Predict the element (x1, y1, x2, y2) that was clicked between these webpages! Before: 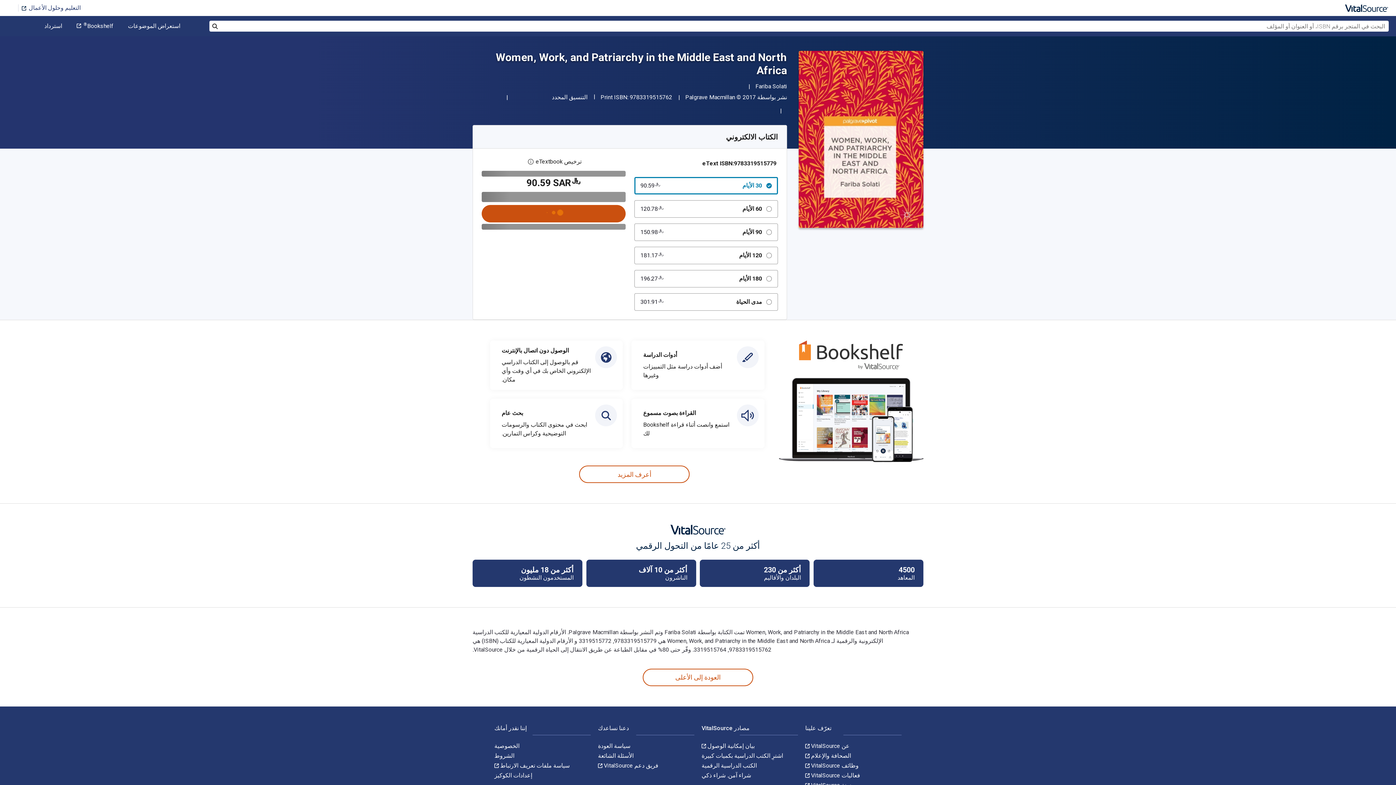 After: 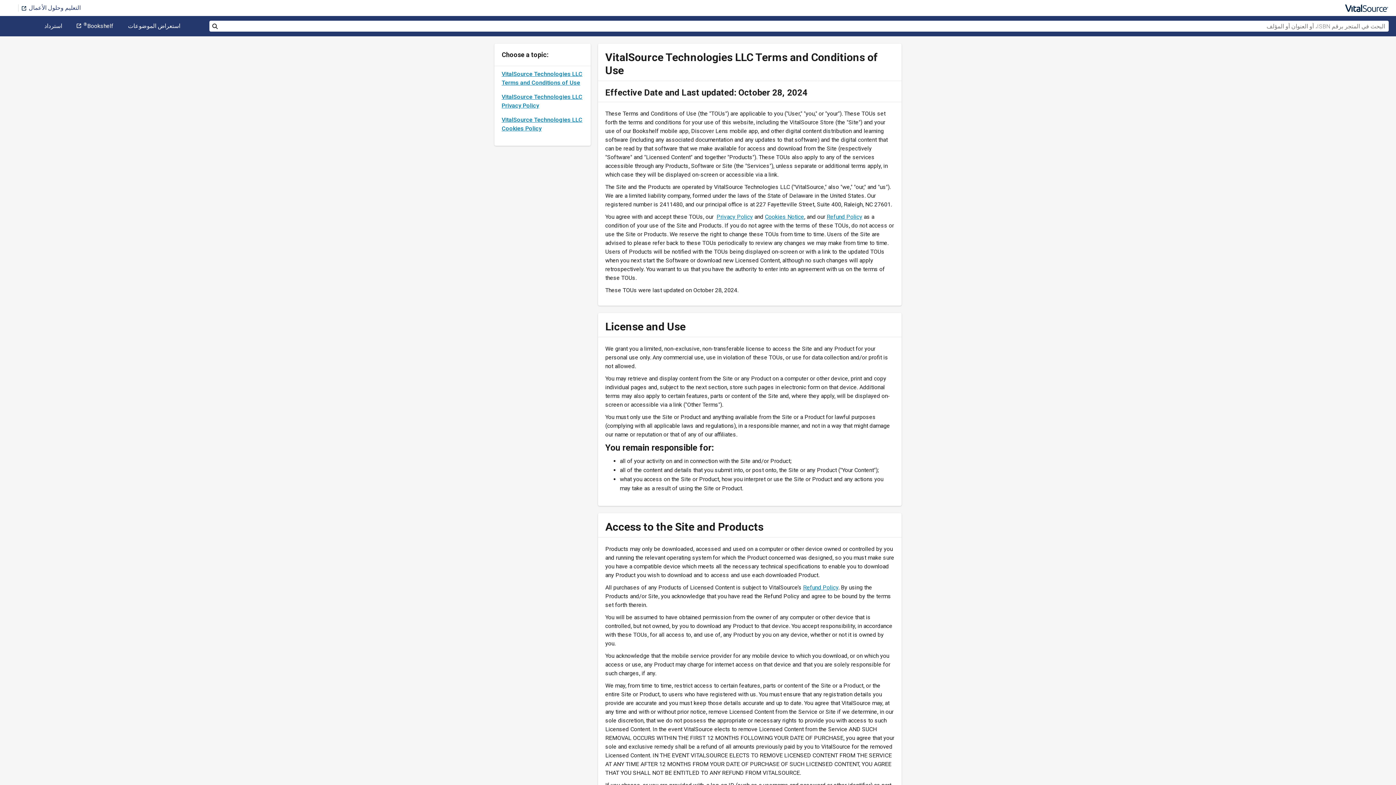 Action: label: الشروط bbox: (494, 752, 514, 759)